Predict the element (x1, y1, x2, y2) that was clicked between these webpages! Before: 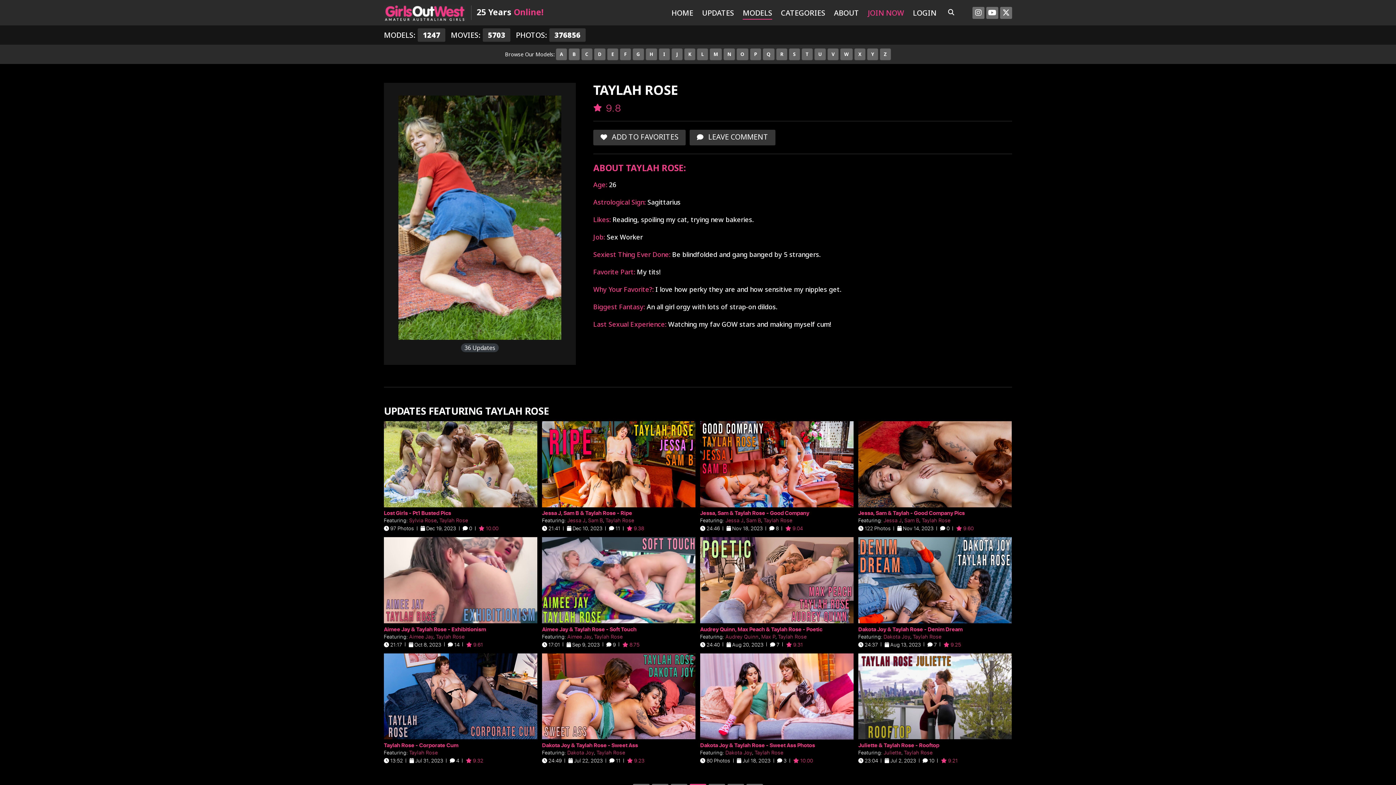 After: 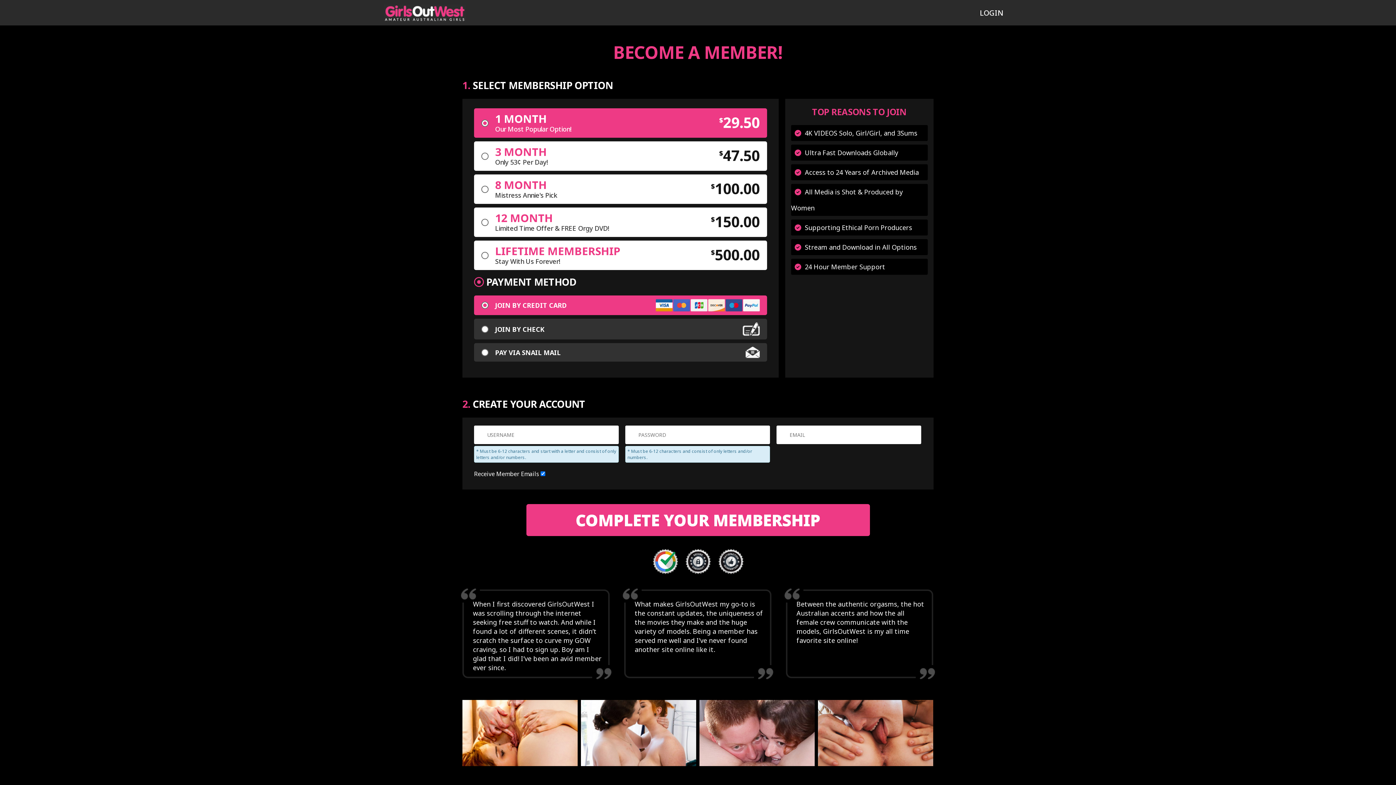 Action: label:  LEAVE COMMENT bbox: (689, 129, 775, 145)